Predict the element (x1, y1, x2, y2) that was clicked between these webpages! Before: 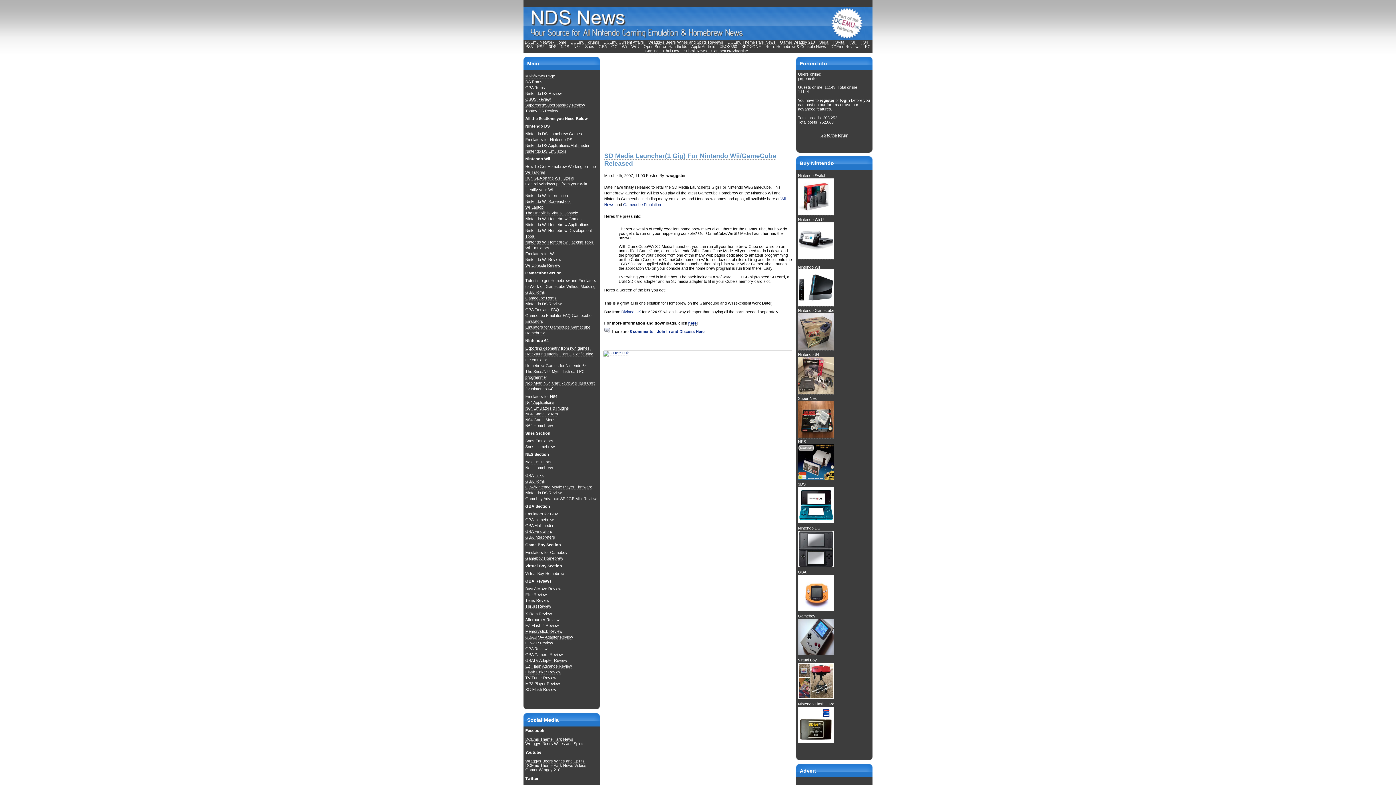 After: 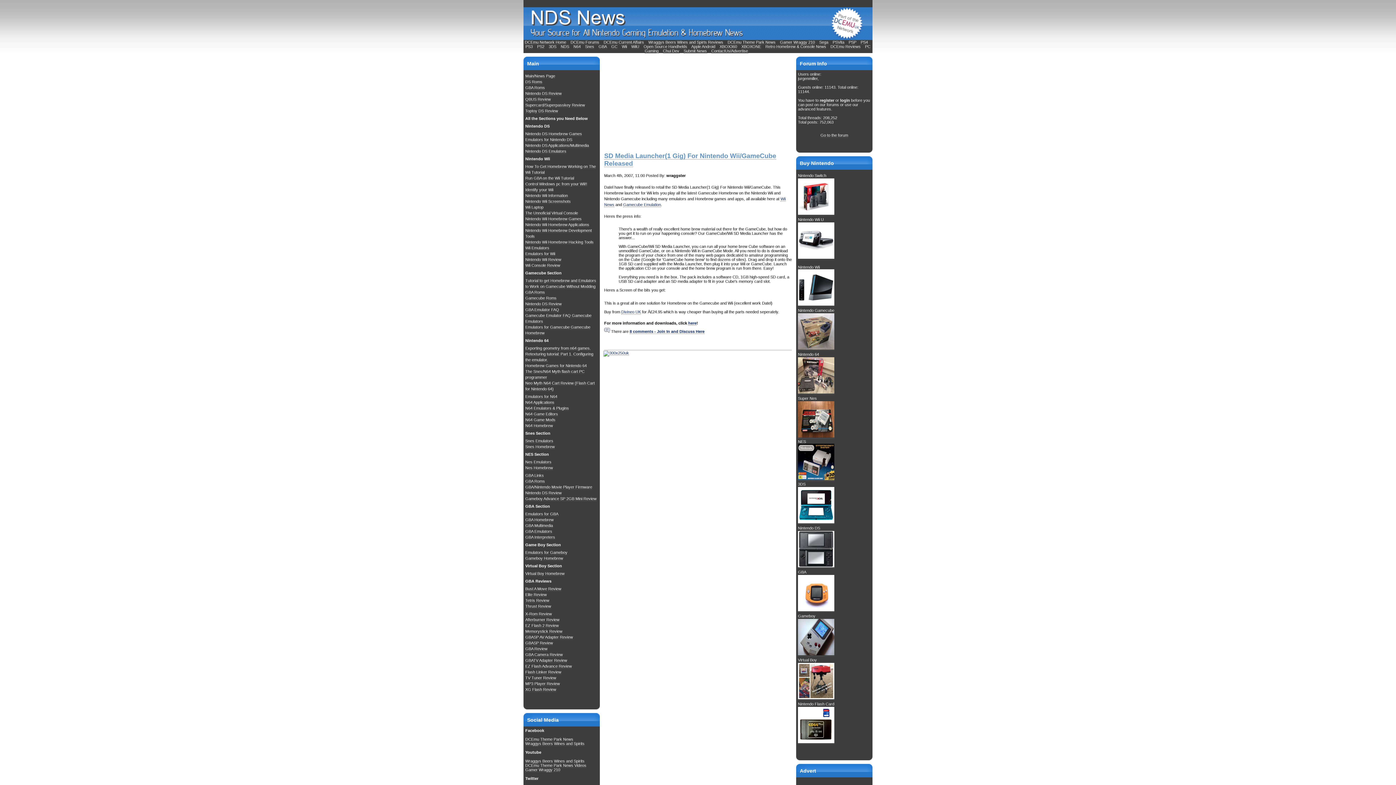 Action: label: Gamer Wraggy 210 bbox: (780, 40, 815, 44)